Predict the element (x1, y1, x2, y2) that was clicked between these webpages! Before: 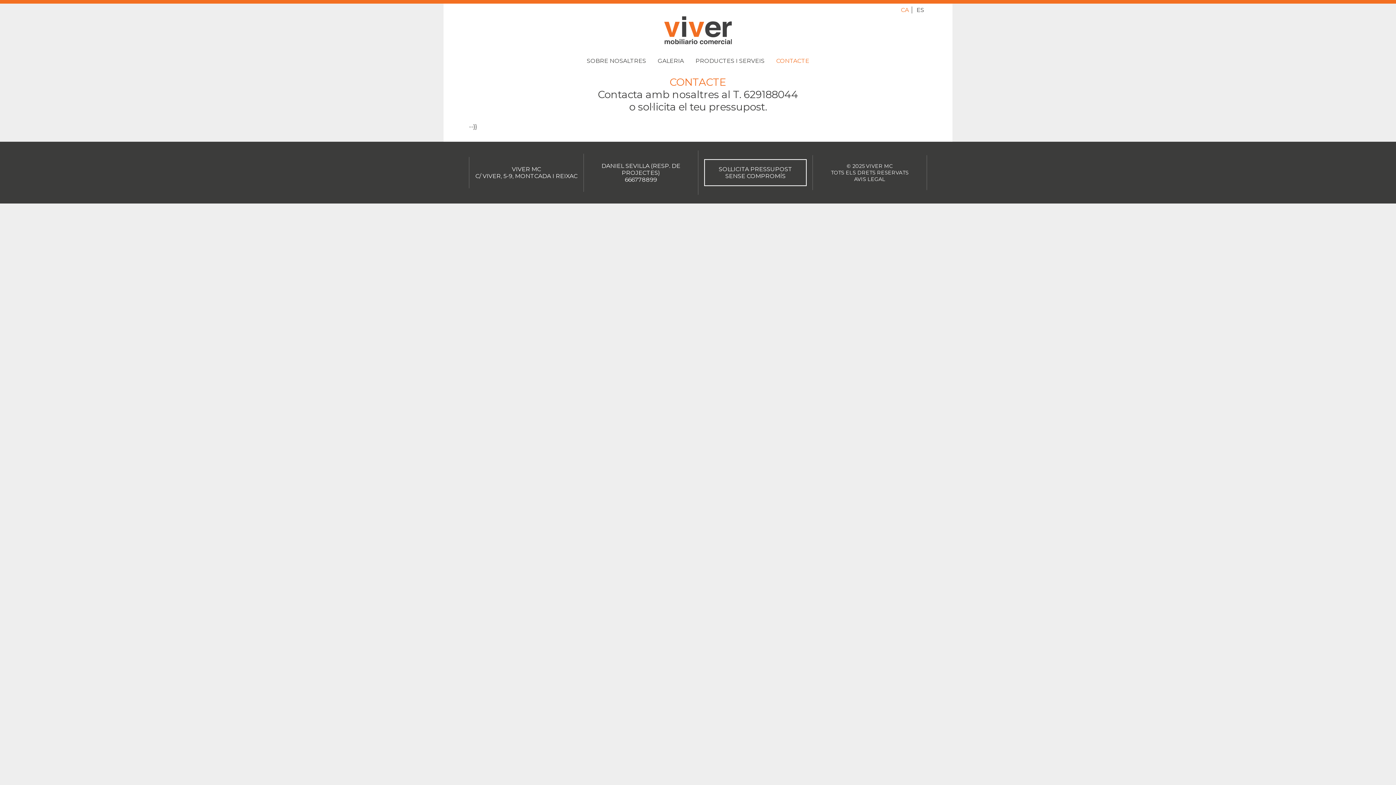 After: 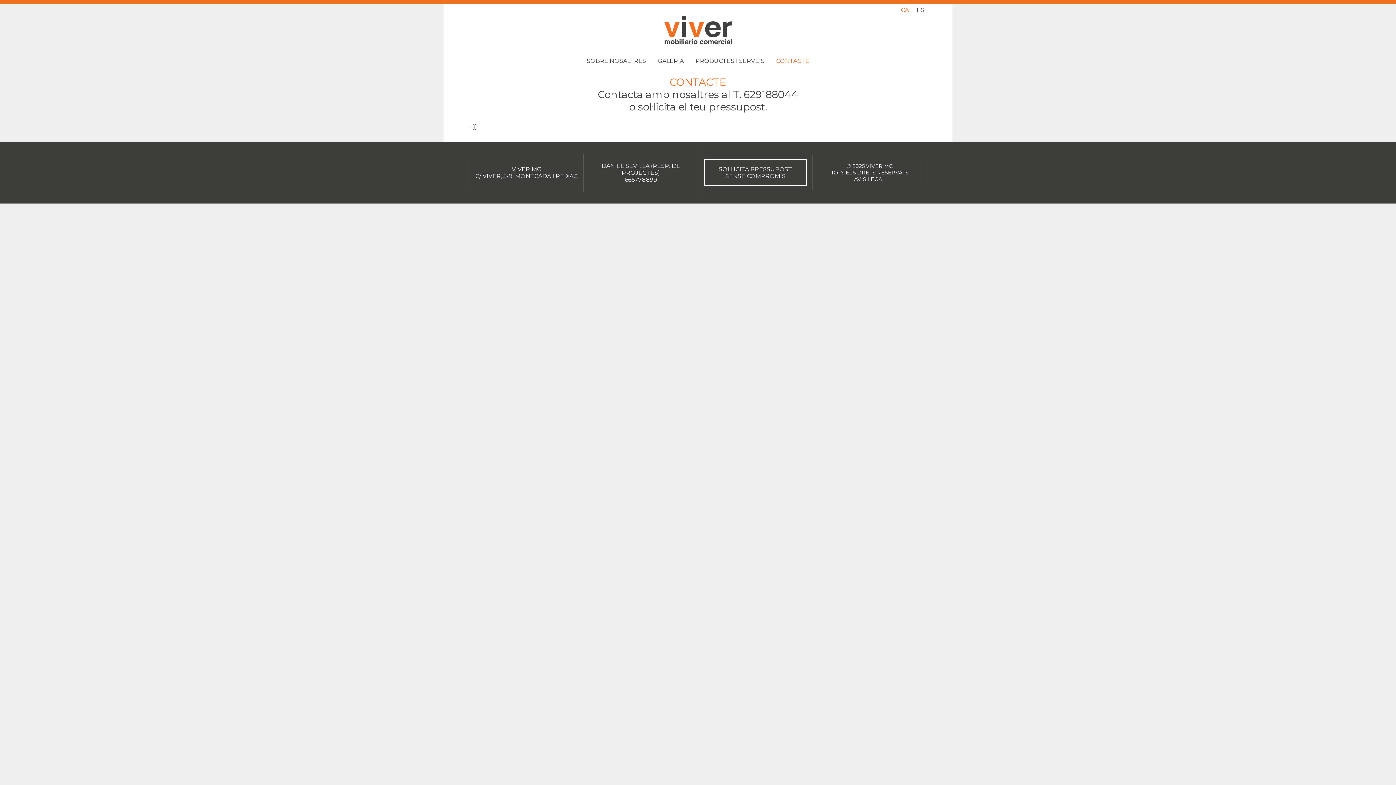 Action: bbox: (898, 6, 912, 13) label: CA